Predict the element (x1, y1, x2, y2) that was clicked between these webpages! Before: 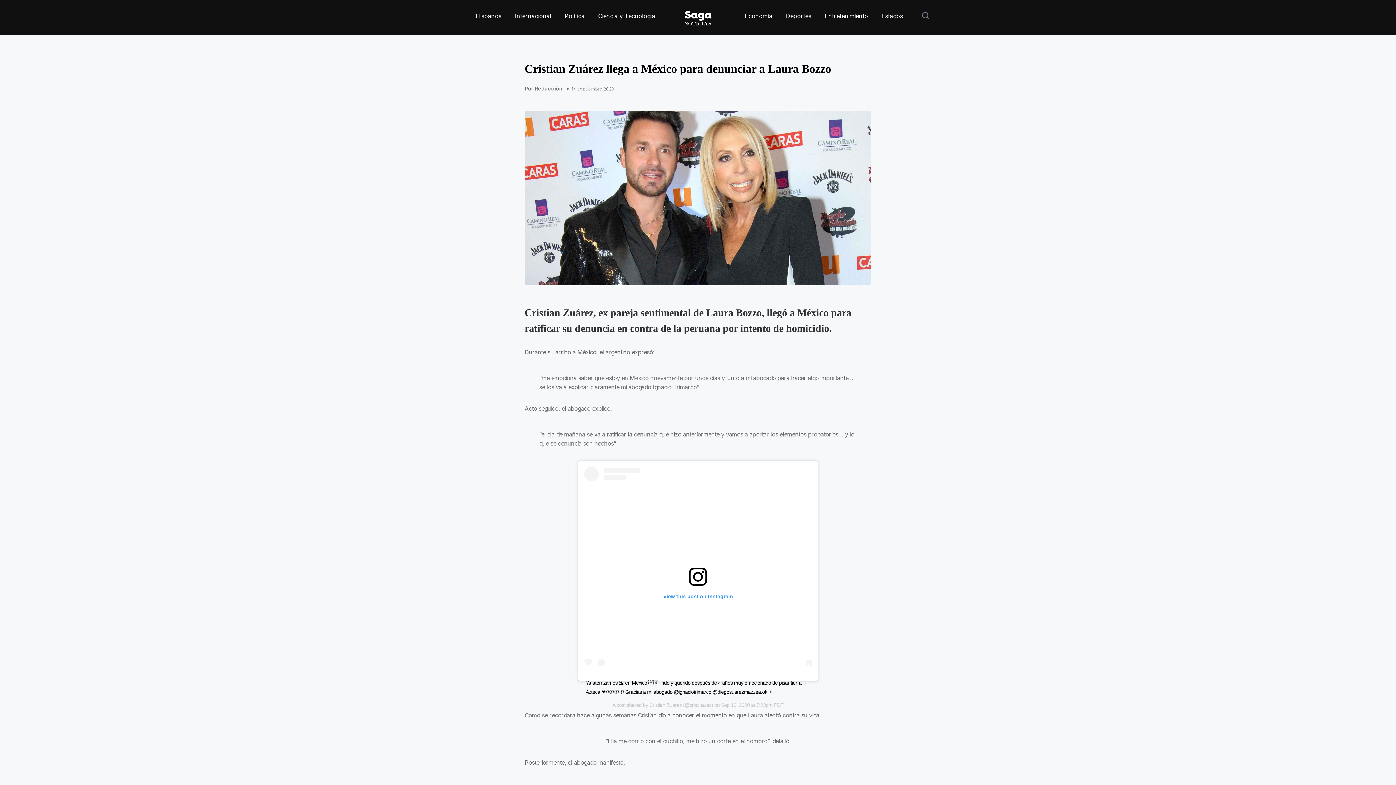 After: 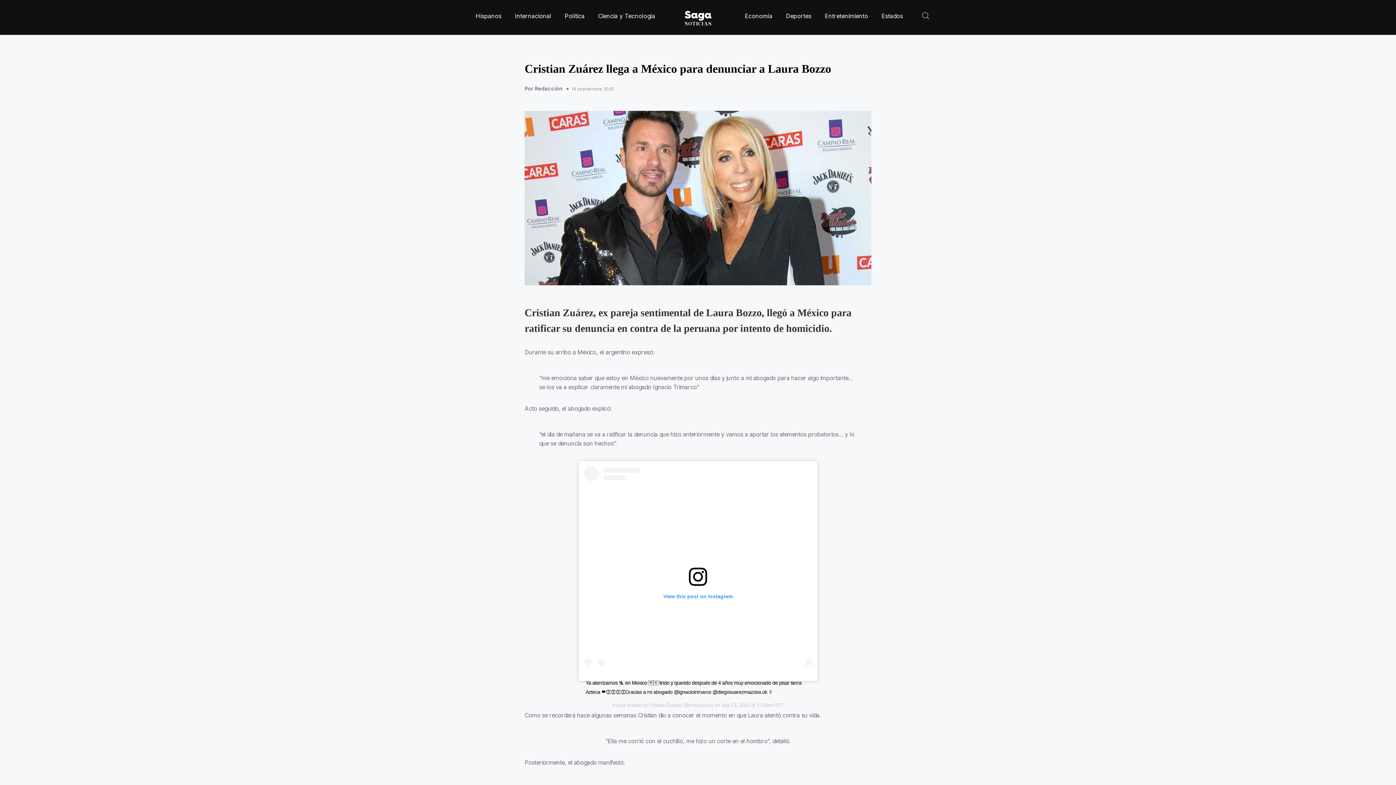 Action: label: View this post on Instagram bbox: (584, 466, 812, 670)